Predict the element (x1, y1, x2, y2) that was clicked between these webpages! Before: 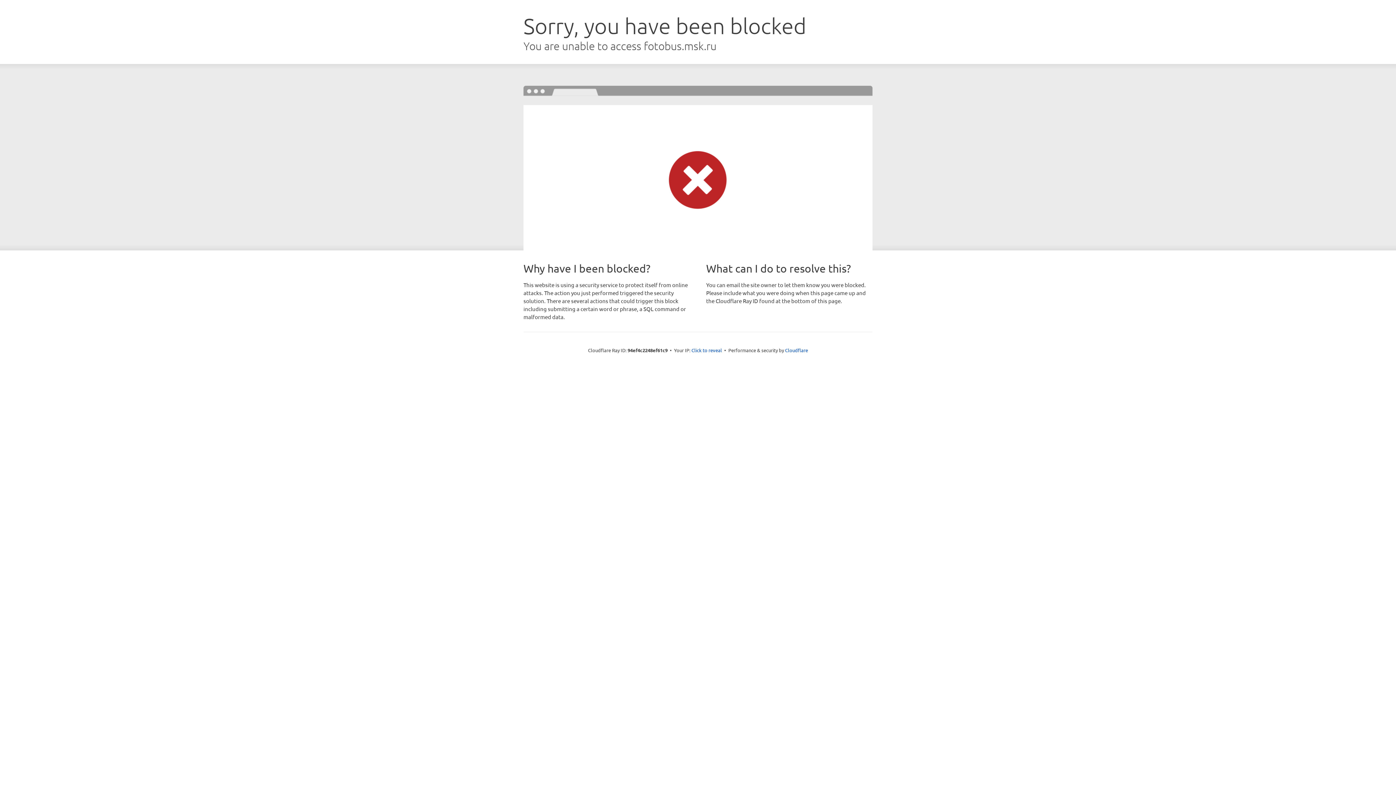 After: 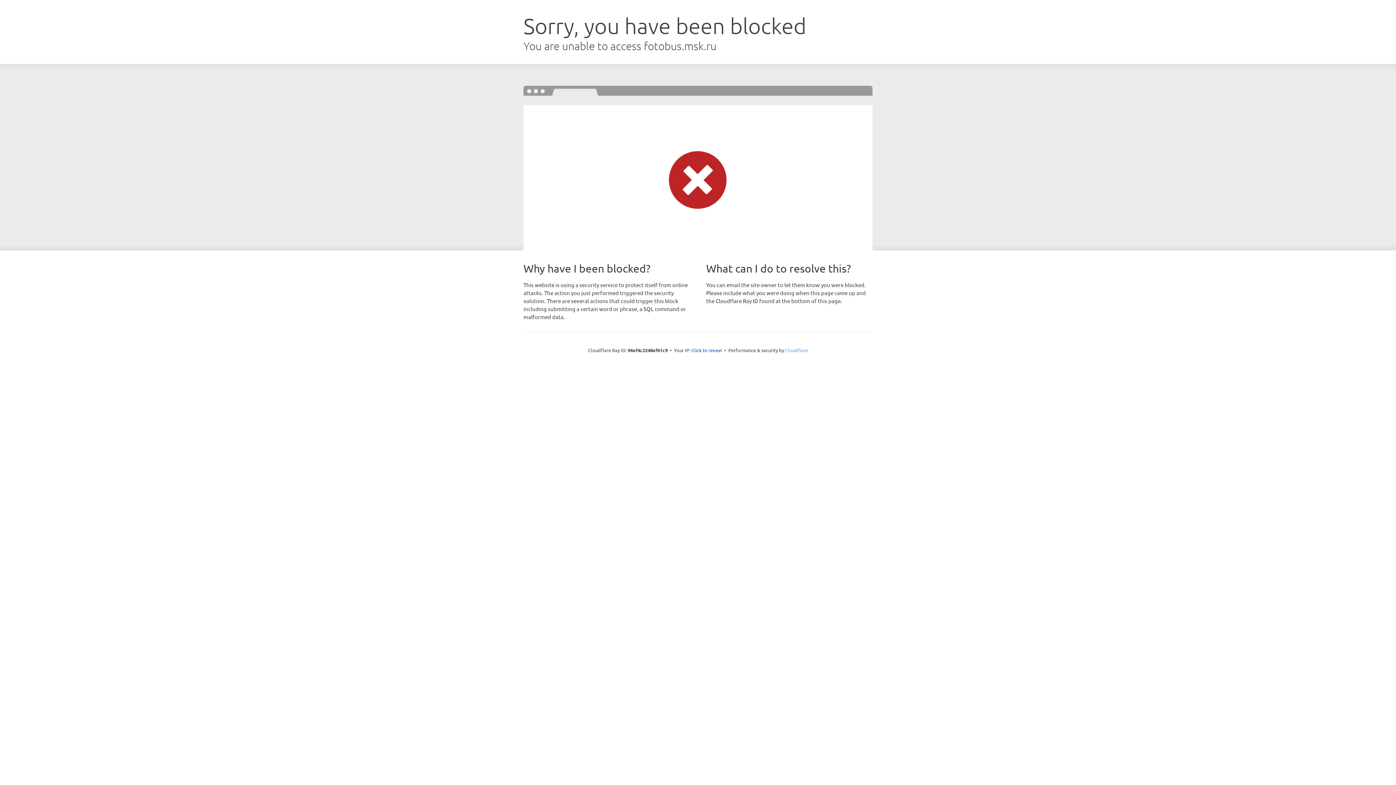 Action: bbox: (785, 347, 808, 353) label: Cloudflare